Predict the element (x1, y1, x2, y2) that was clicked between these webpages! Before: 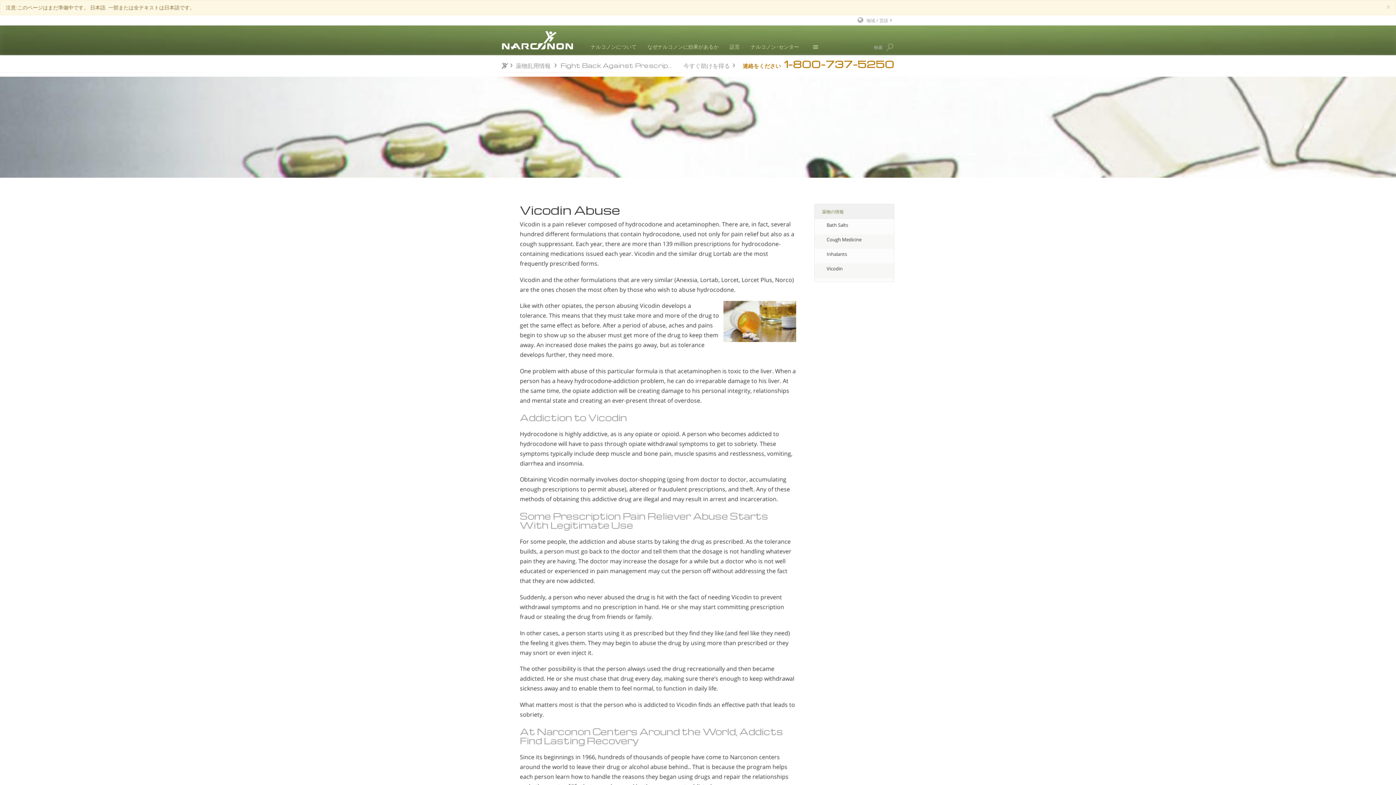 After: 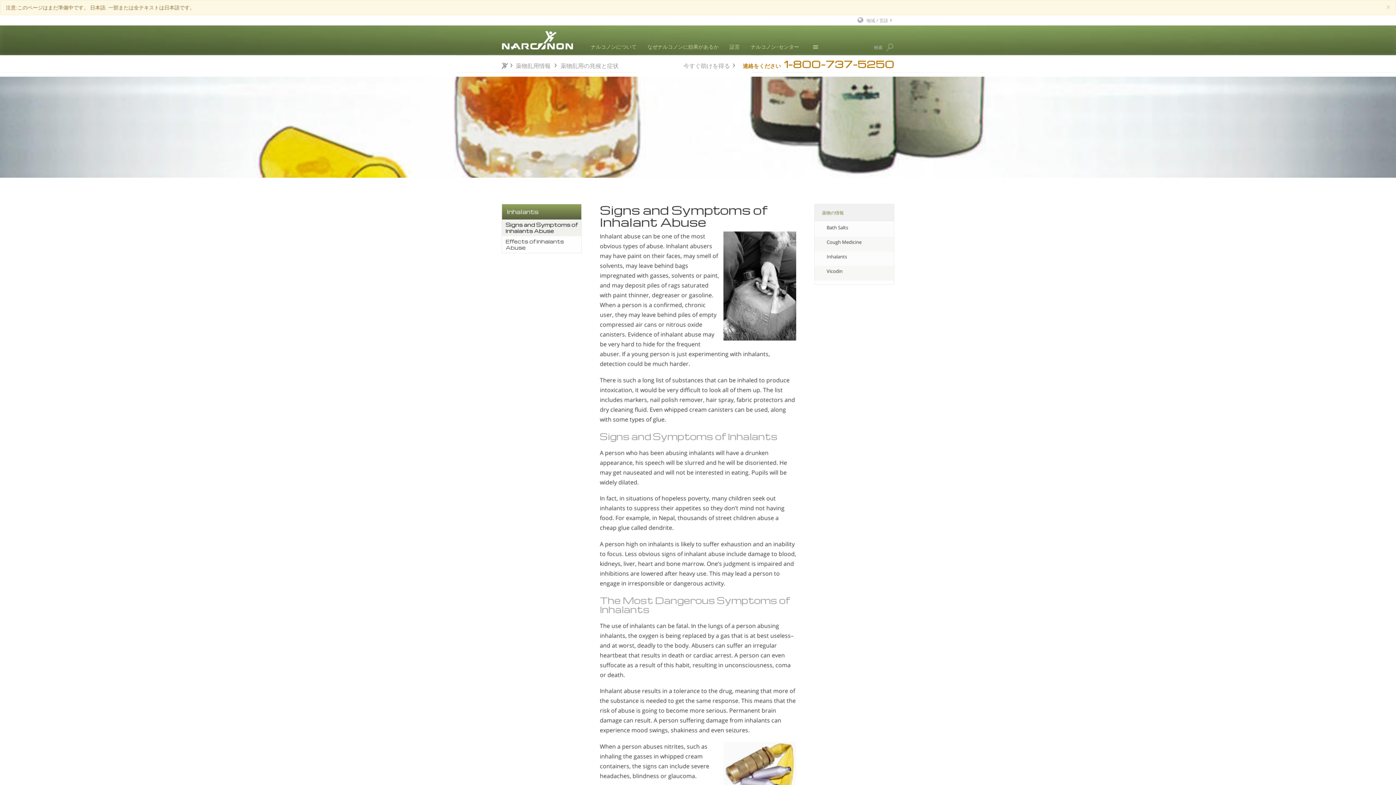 Action: bbox: (814, 249, 894, 263) label: Inhalants